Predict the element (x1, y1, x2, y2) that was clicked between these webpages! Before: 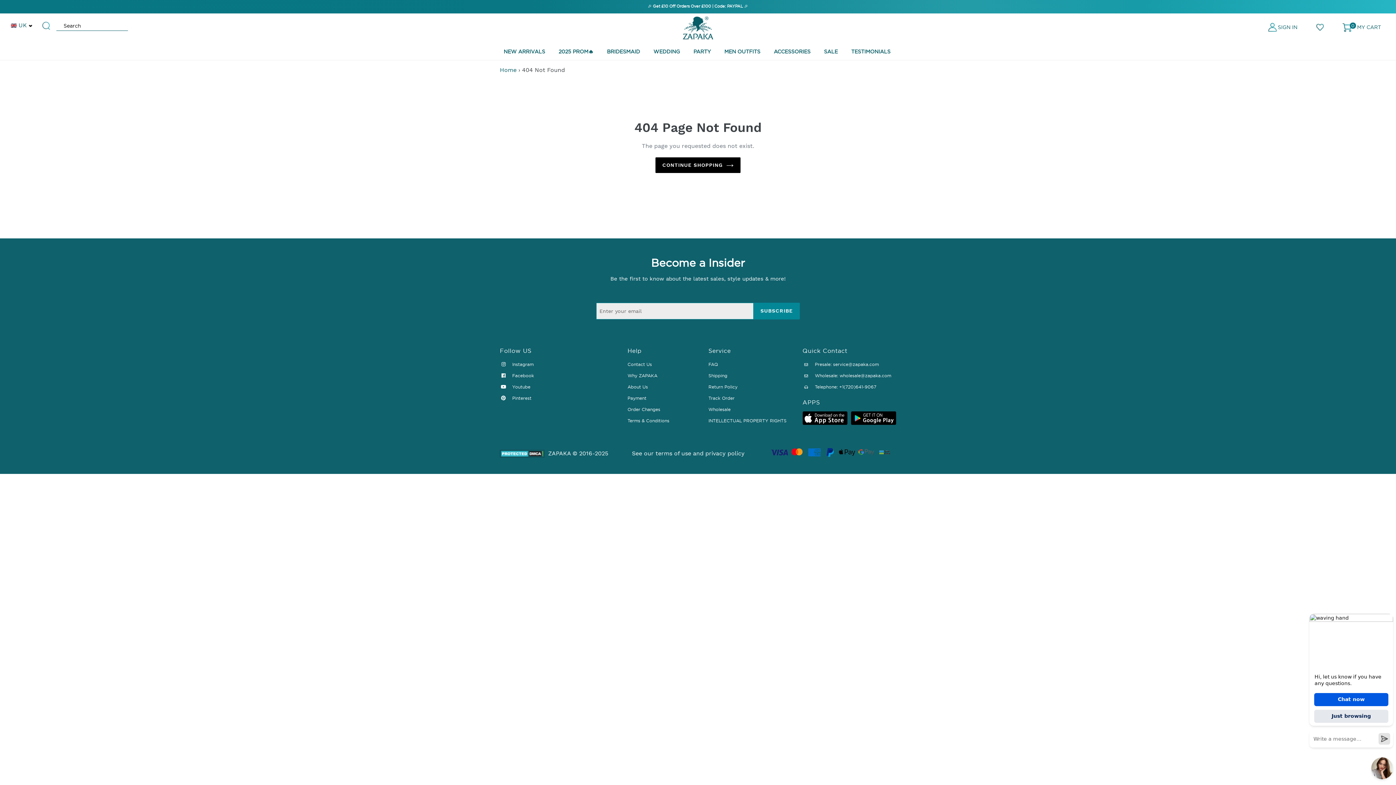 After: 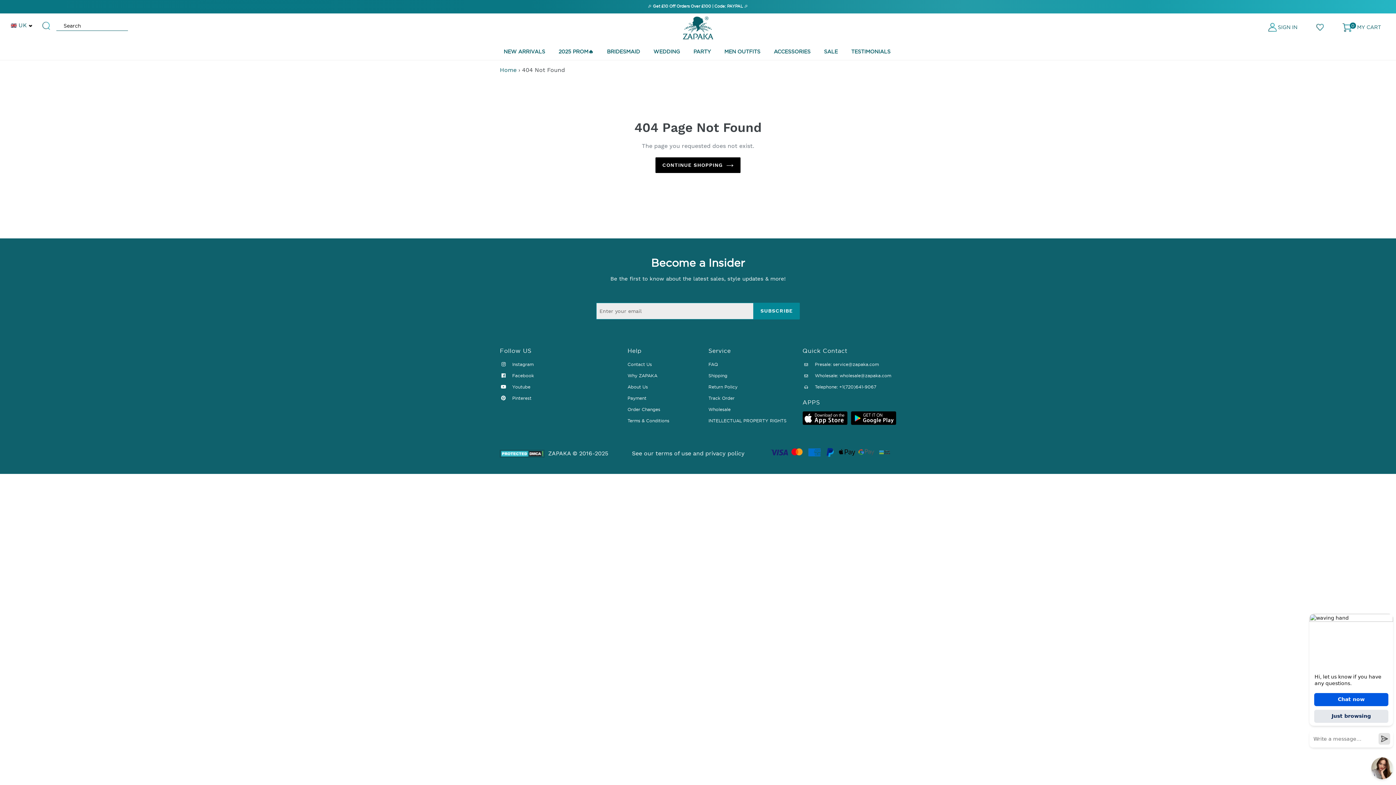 Action: bbox: (500, 362, 533, 367) label:  Instagram